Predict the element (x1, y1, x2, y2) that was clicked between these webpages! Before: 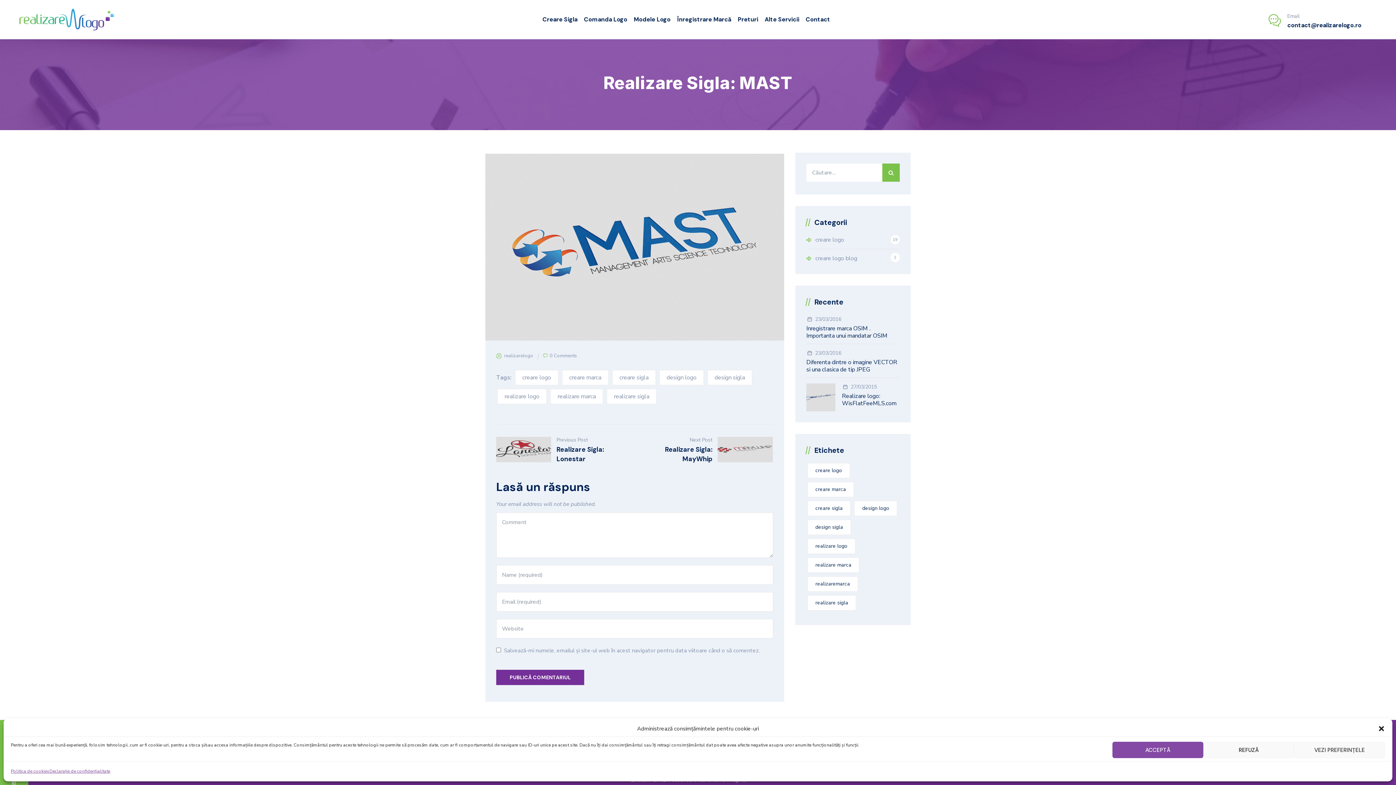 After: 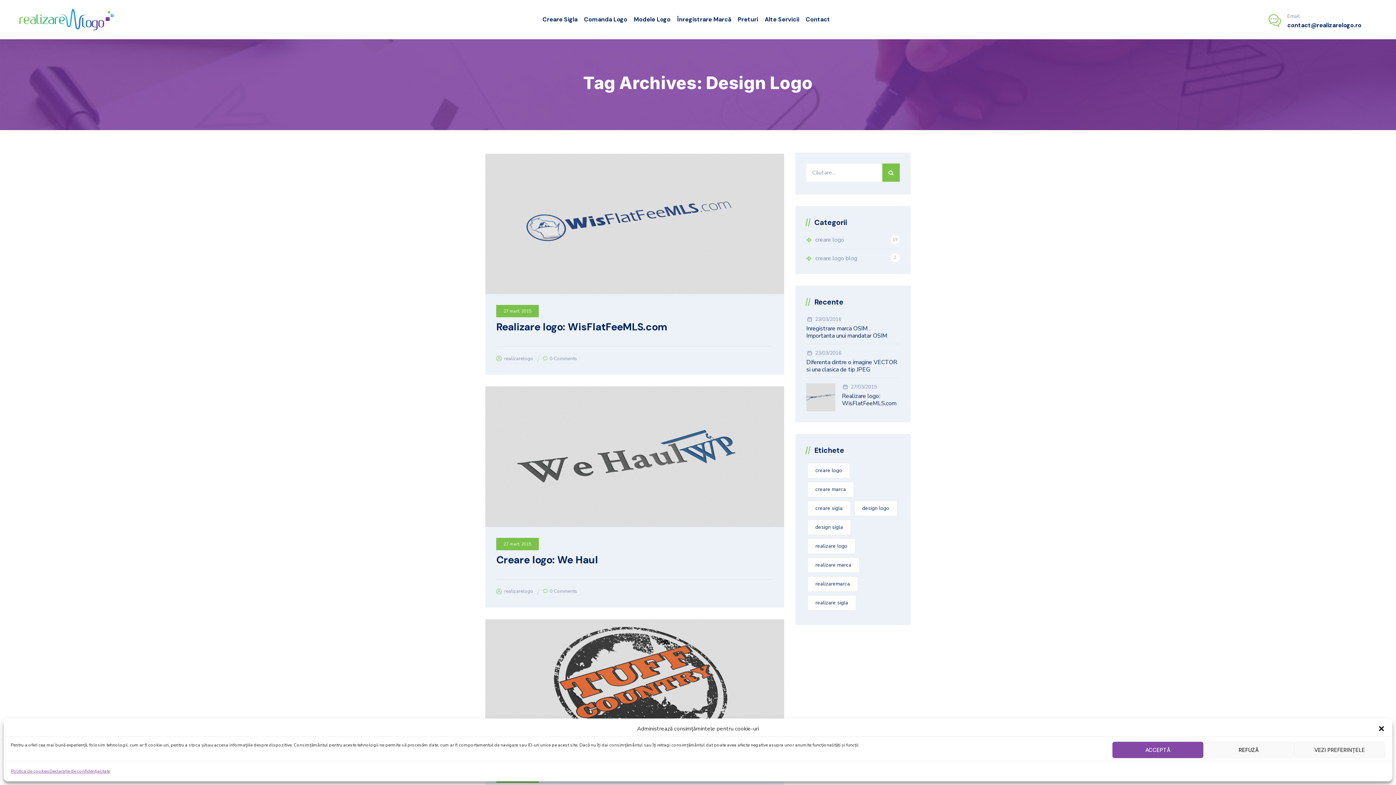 Action: label: design logo bbox: (659, 370, 704, 385)